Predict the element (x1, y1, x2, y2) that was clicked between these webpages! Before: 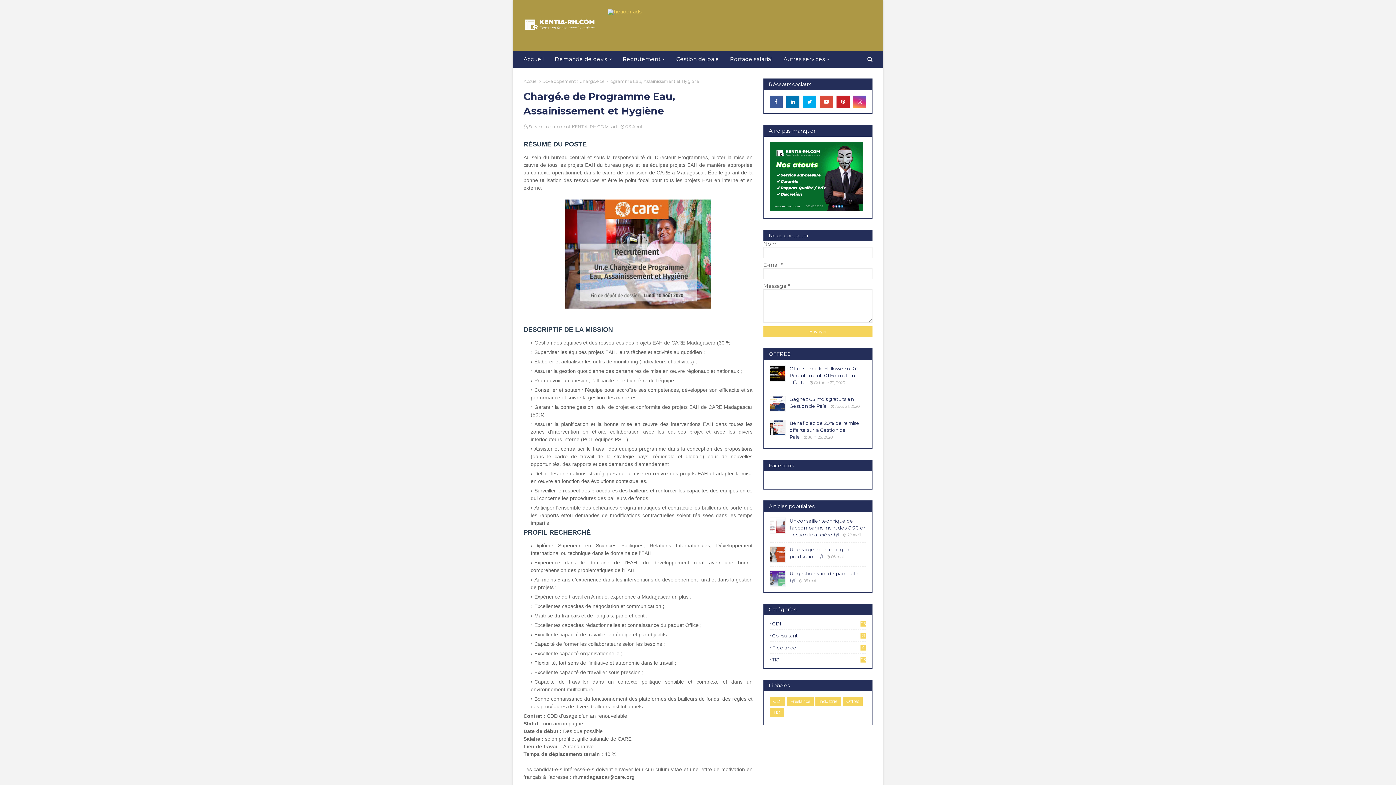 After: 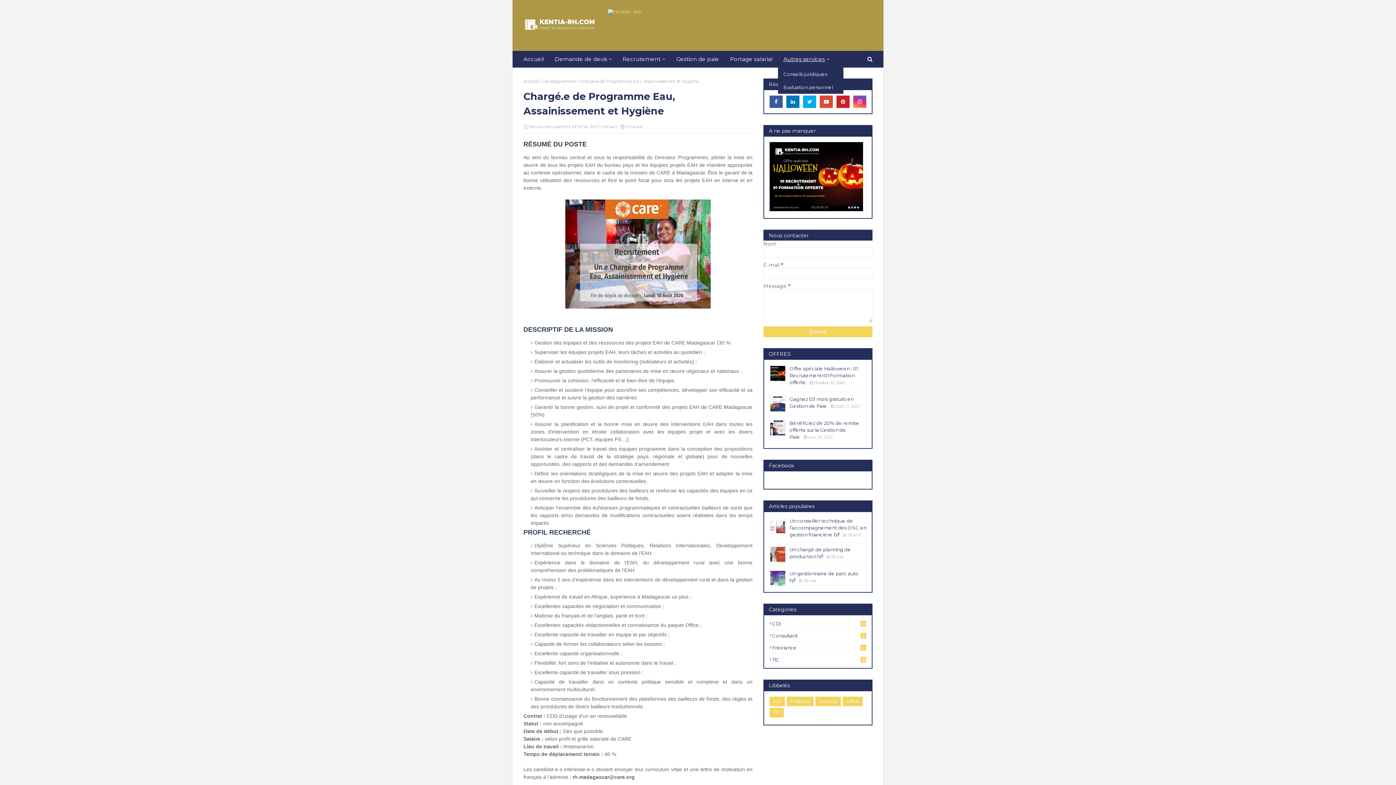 Action: bbox: (778, 50, 835, 67) label: Autres services